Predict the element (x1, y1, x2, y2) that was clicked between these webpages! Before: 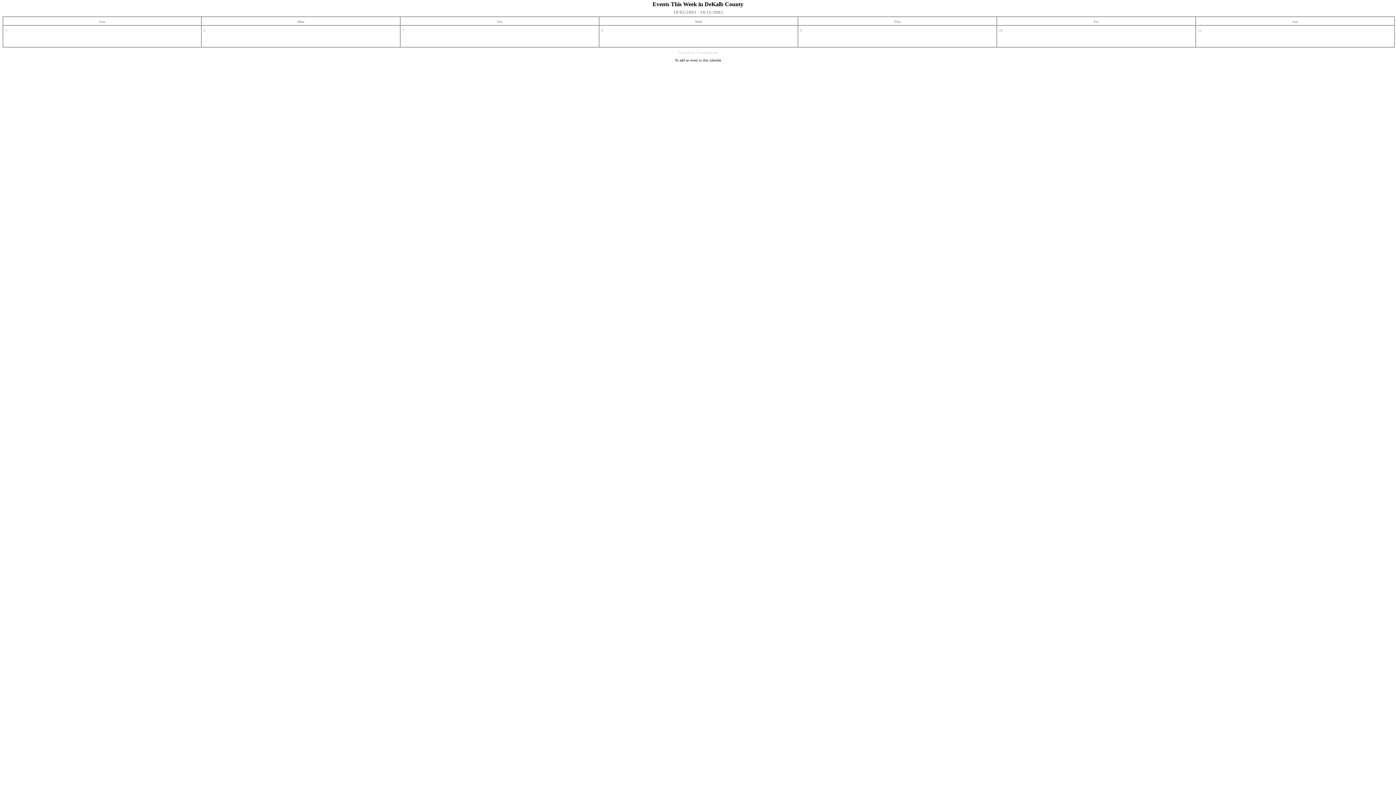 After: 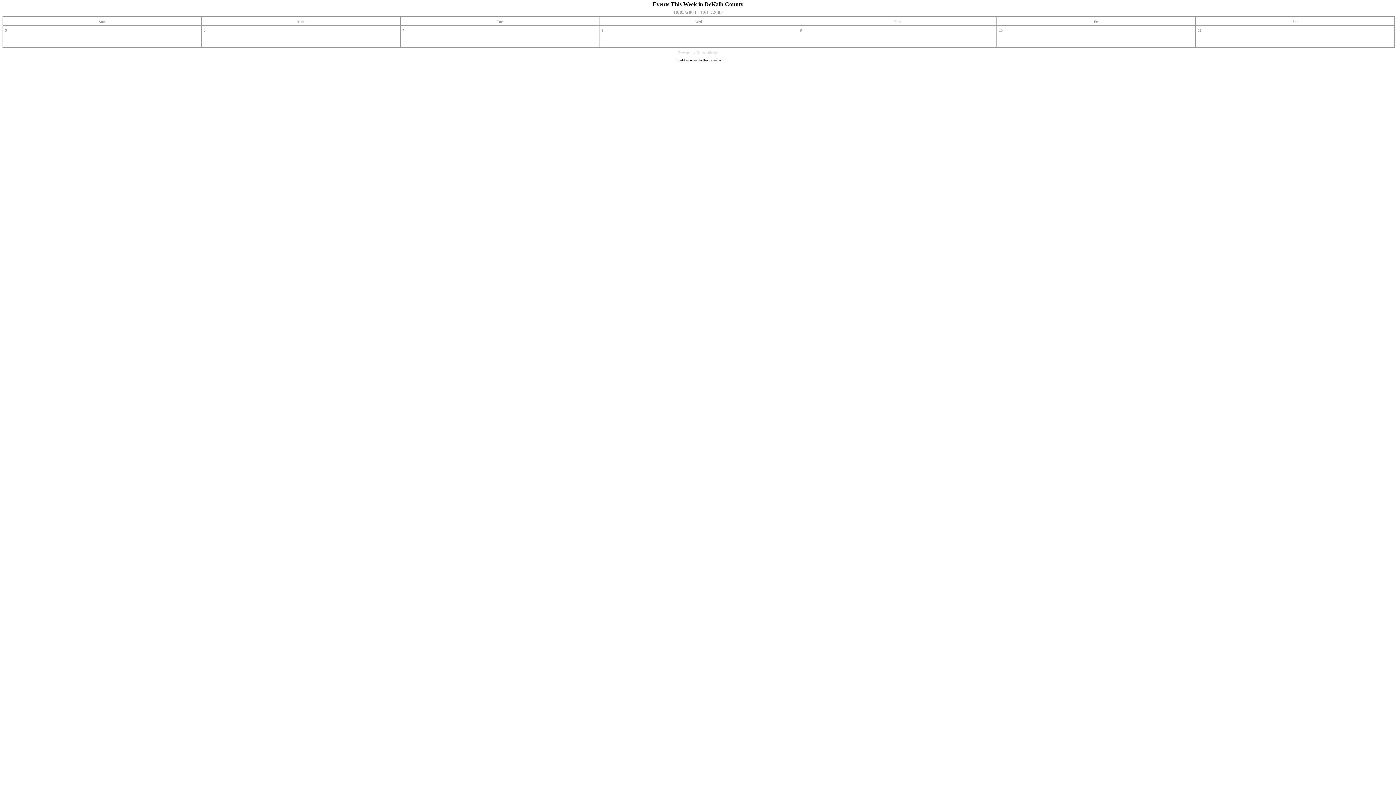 Action: bbox: (203, 28, 205, 32) label: 6